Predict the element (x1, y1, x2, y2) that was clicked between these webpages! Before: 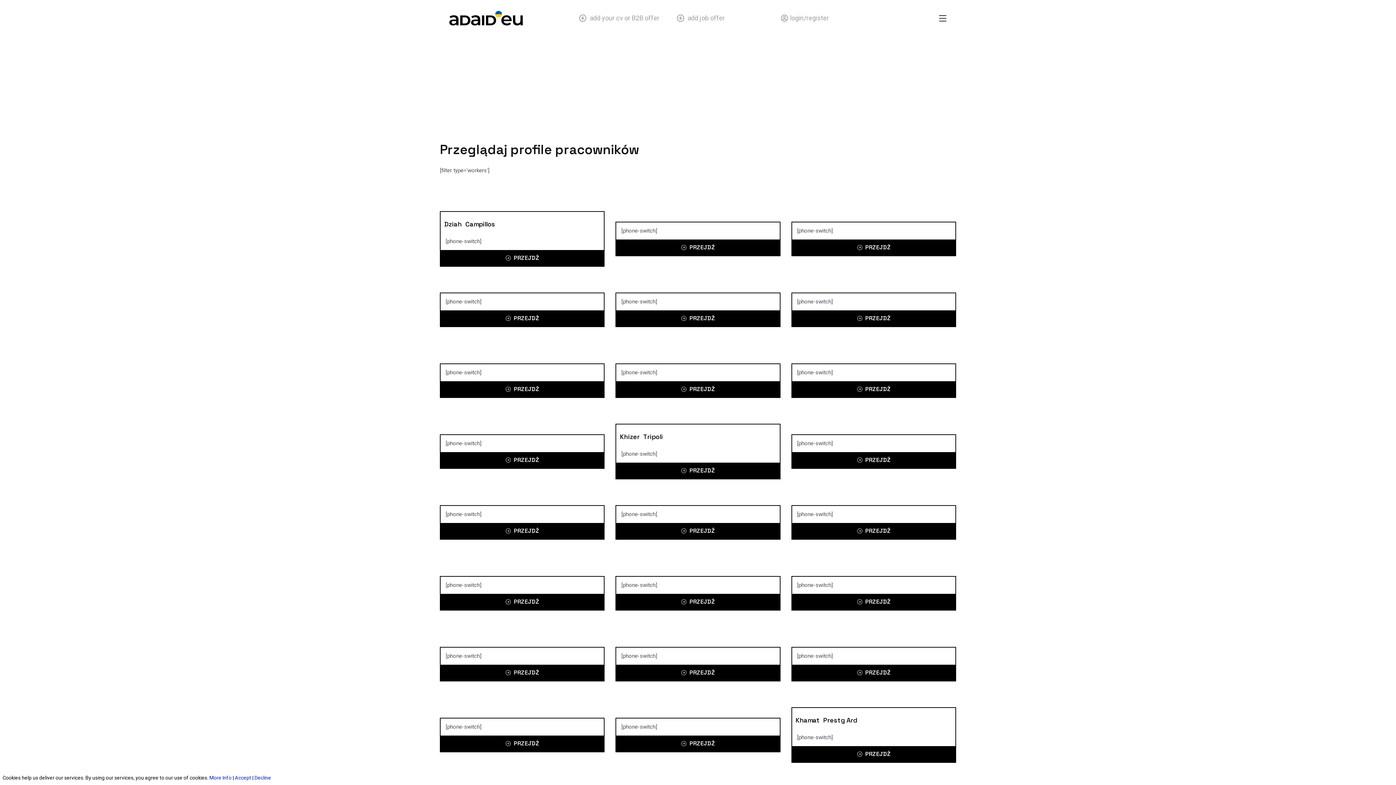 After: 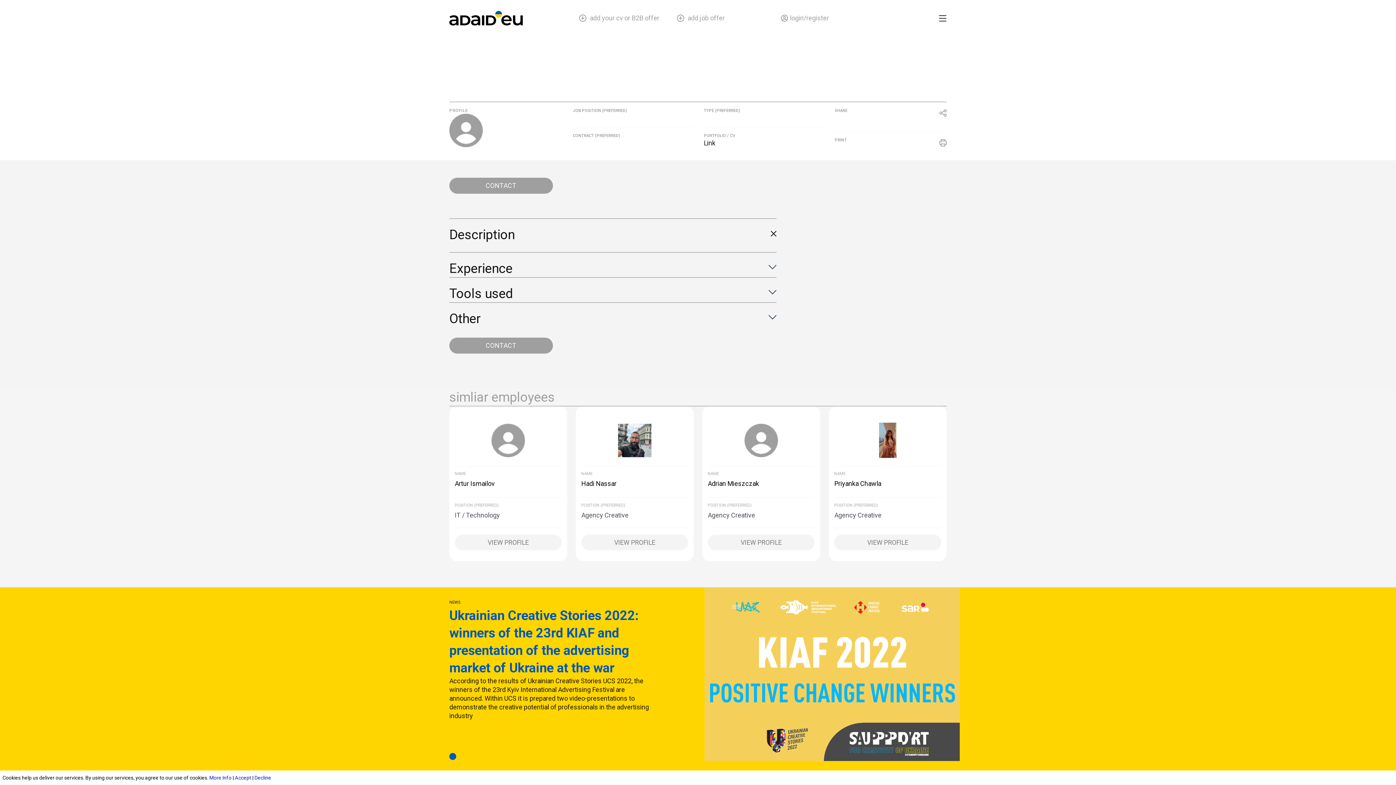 Action: label: PRZEJDŹ bbox: (505, 526, 539, 535)